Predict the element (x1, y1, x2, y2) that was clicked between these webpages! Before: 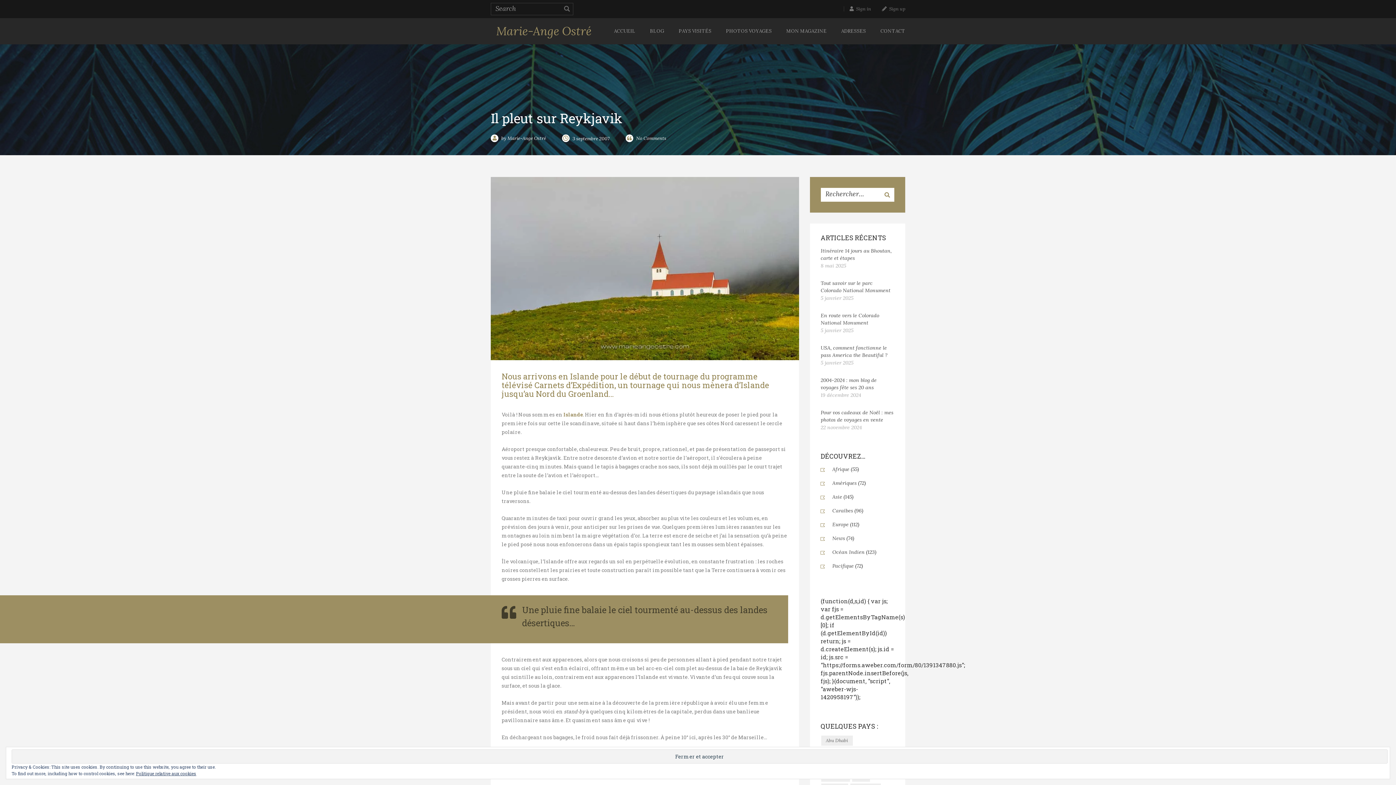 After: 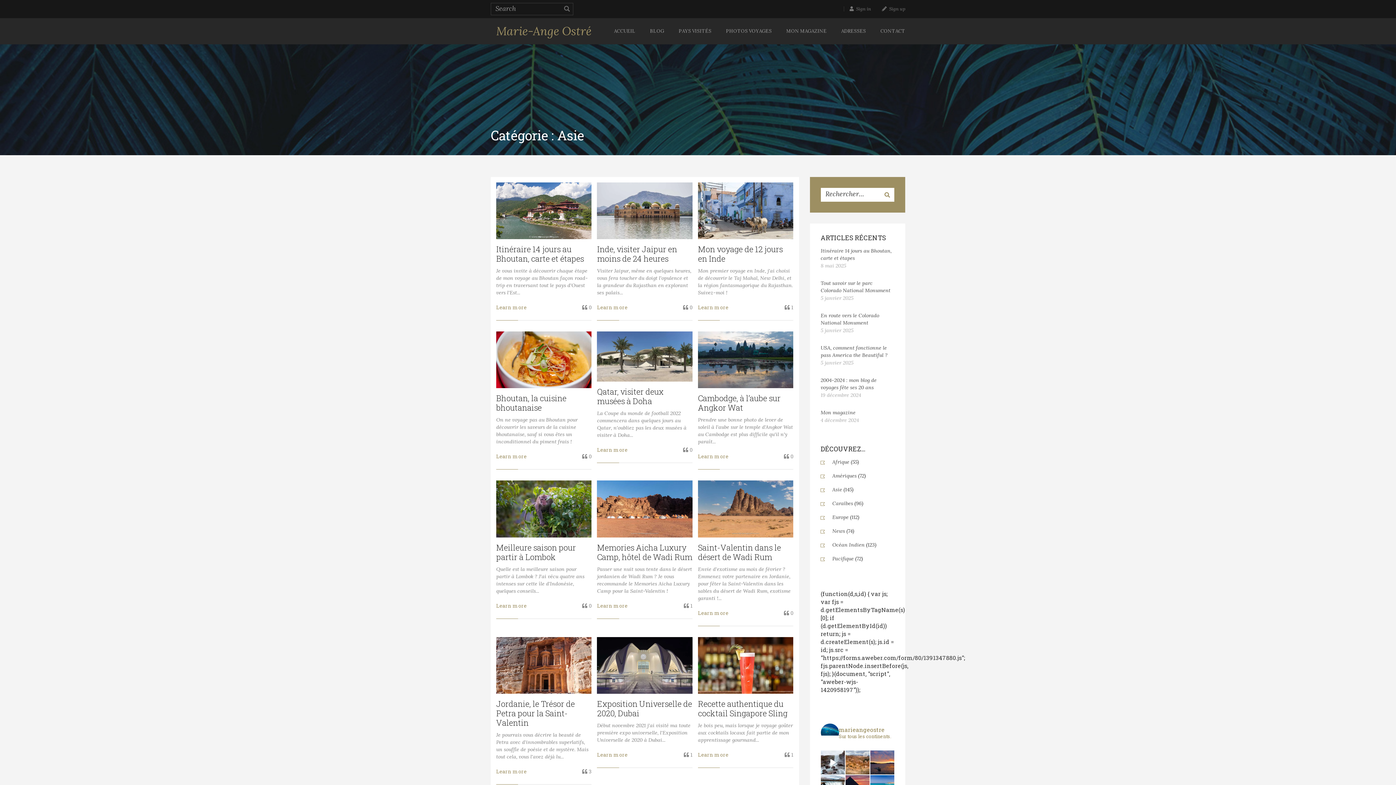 Action: label: Asie bbox: (832, 493, 842, 500)